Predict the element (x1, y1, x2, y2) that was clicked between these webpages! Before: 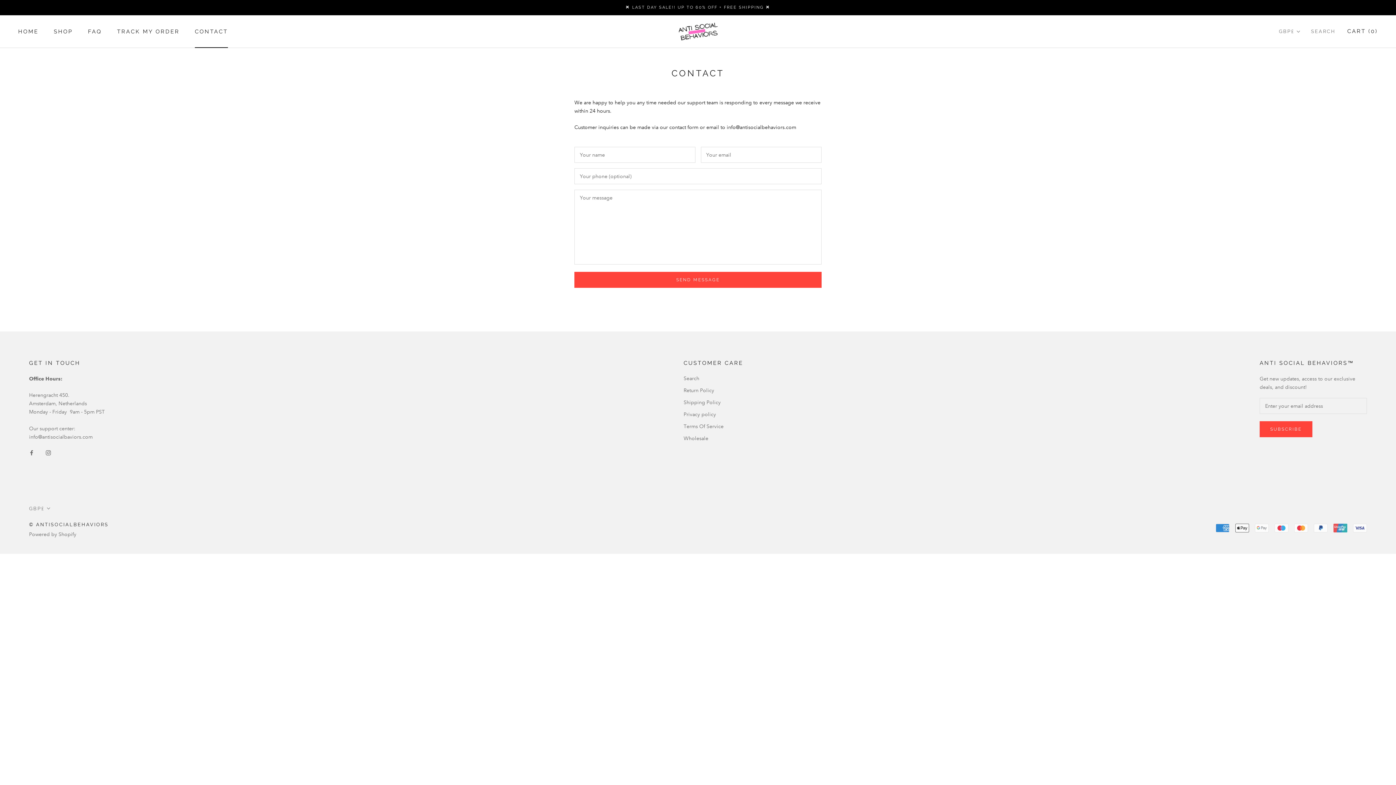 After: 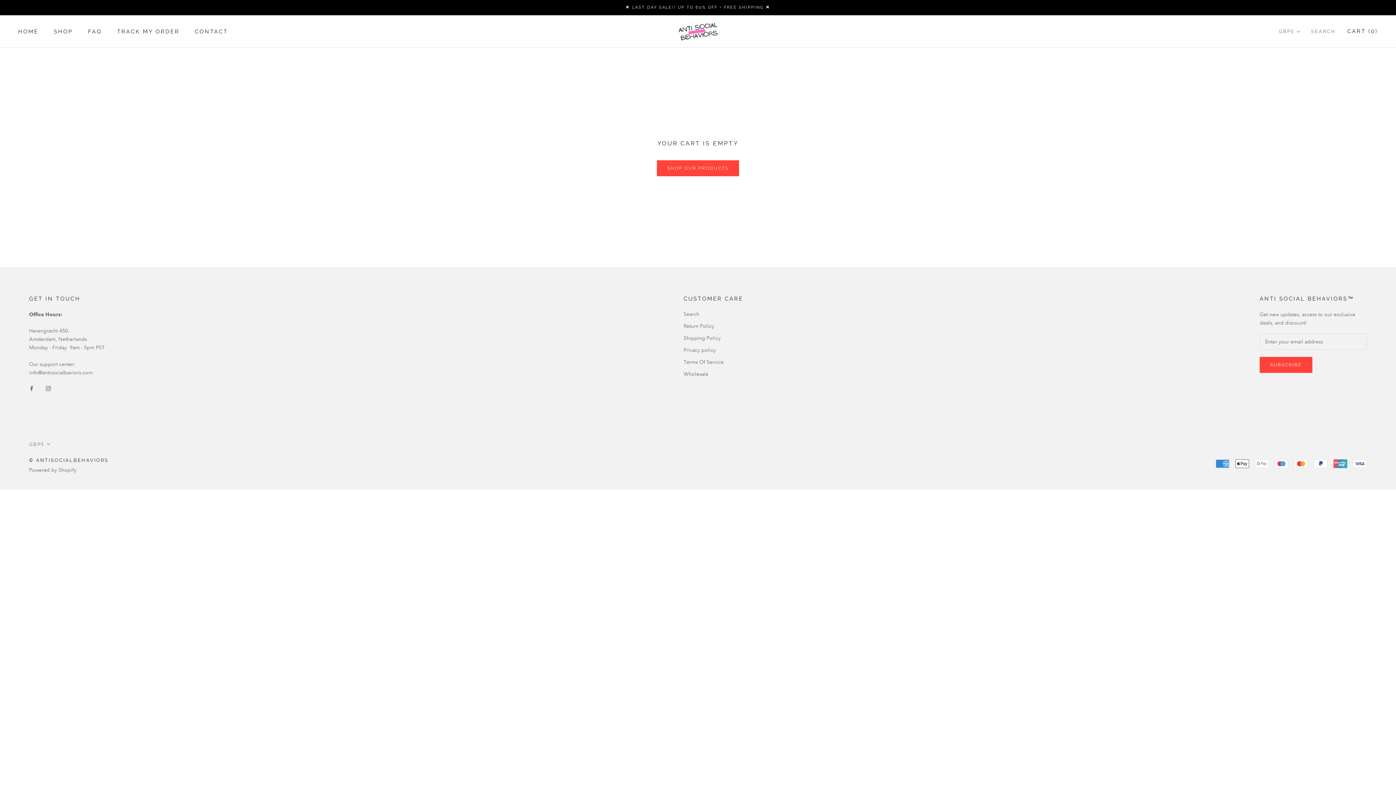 Action: bbox: (1347, 28, 1378, 34) label: CART (0)